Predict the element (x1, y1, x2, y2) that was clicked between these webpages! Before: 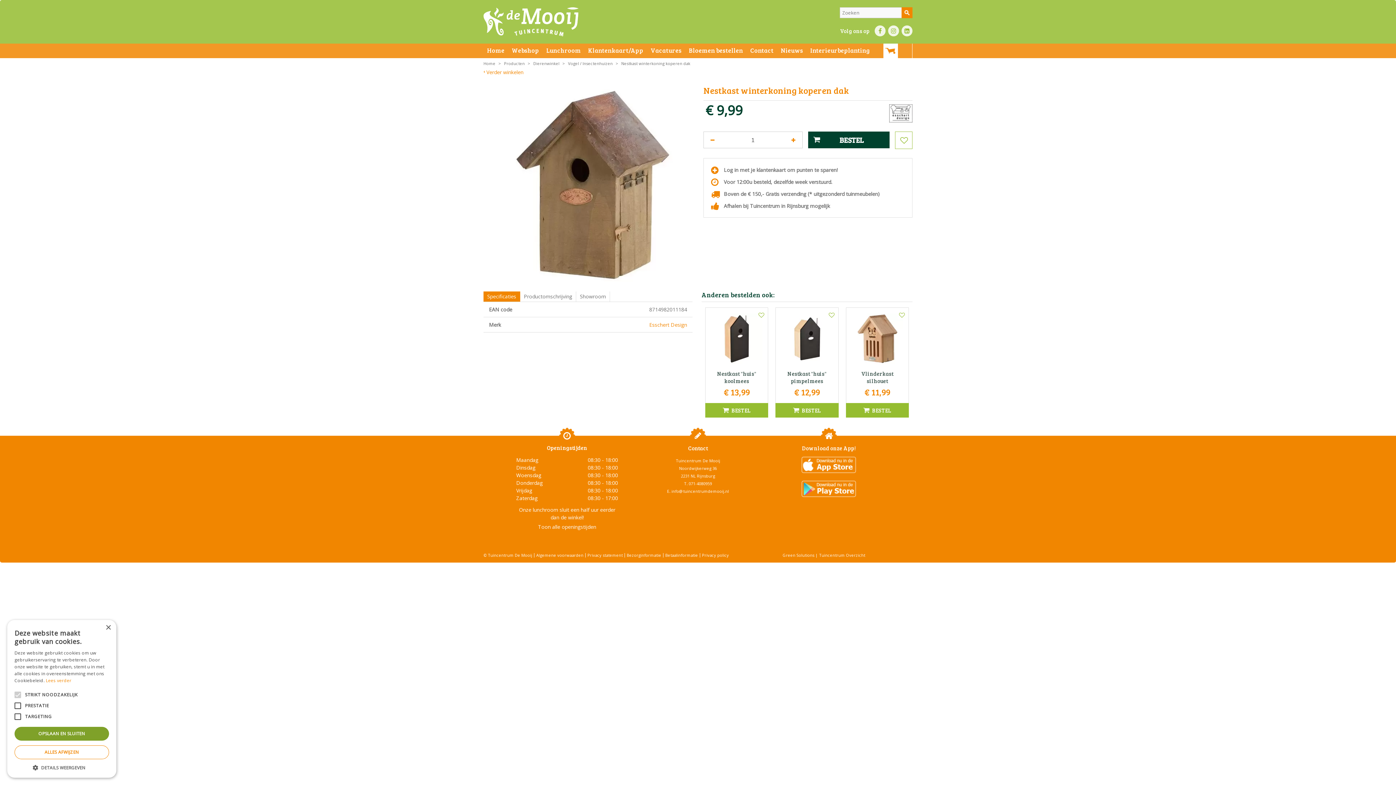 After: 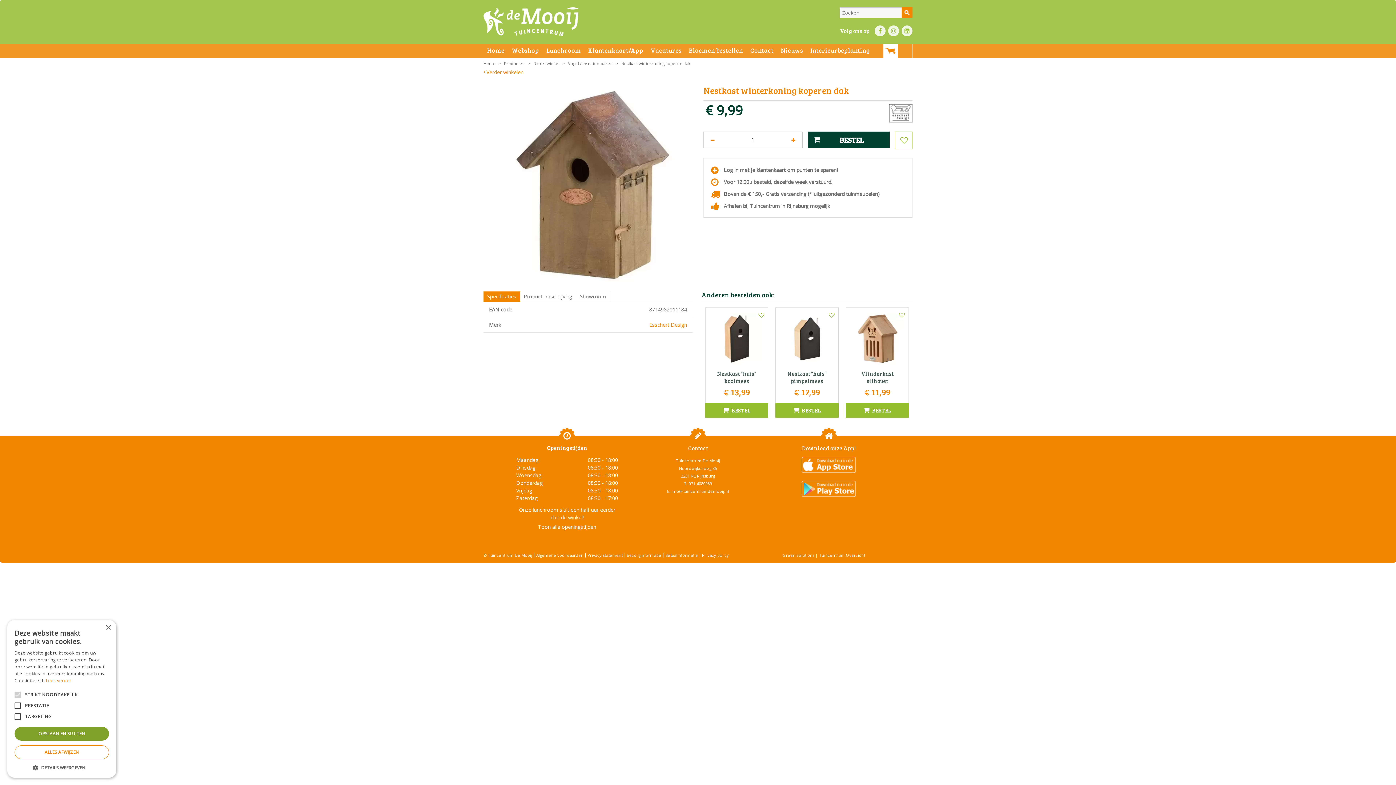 Action: bbox: (483, 291, 520, 301) label: Specificaties